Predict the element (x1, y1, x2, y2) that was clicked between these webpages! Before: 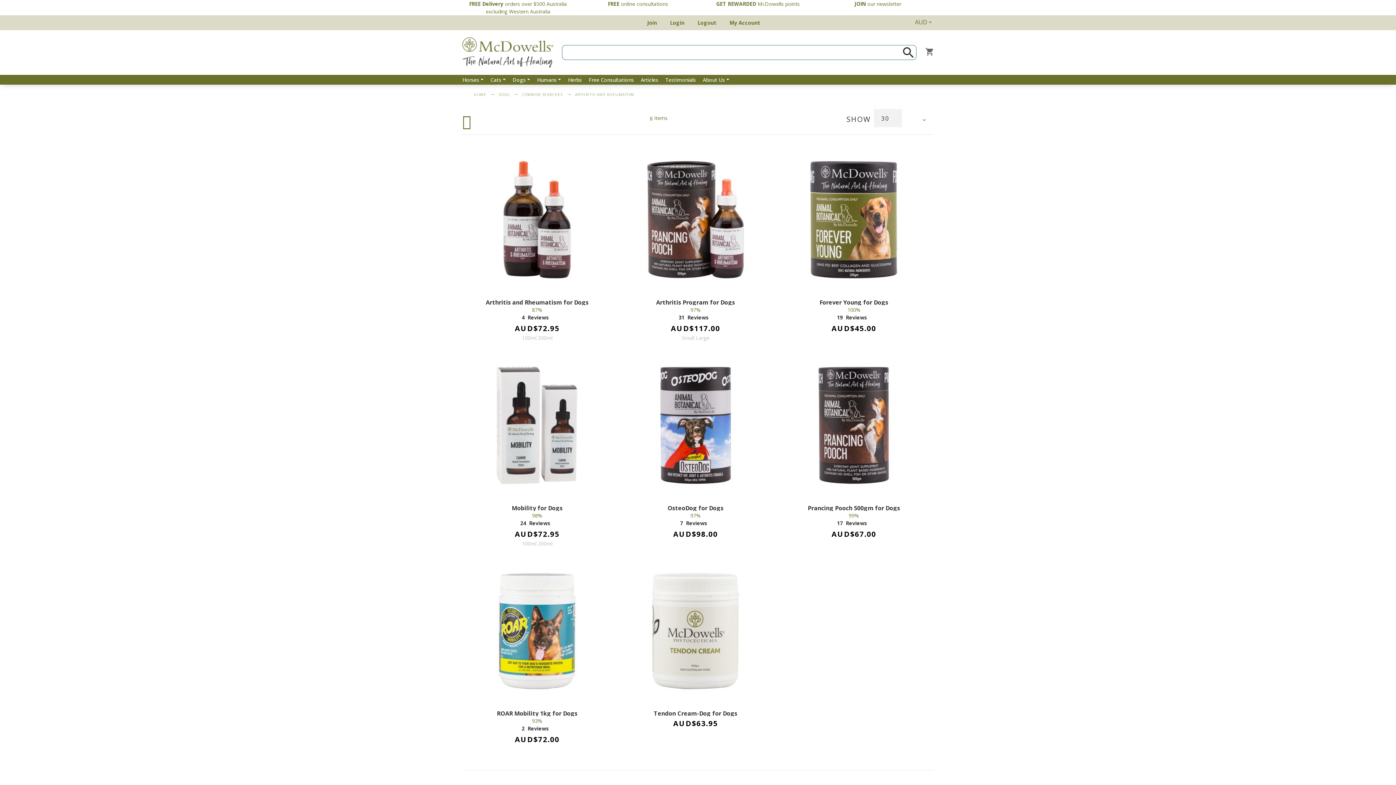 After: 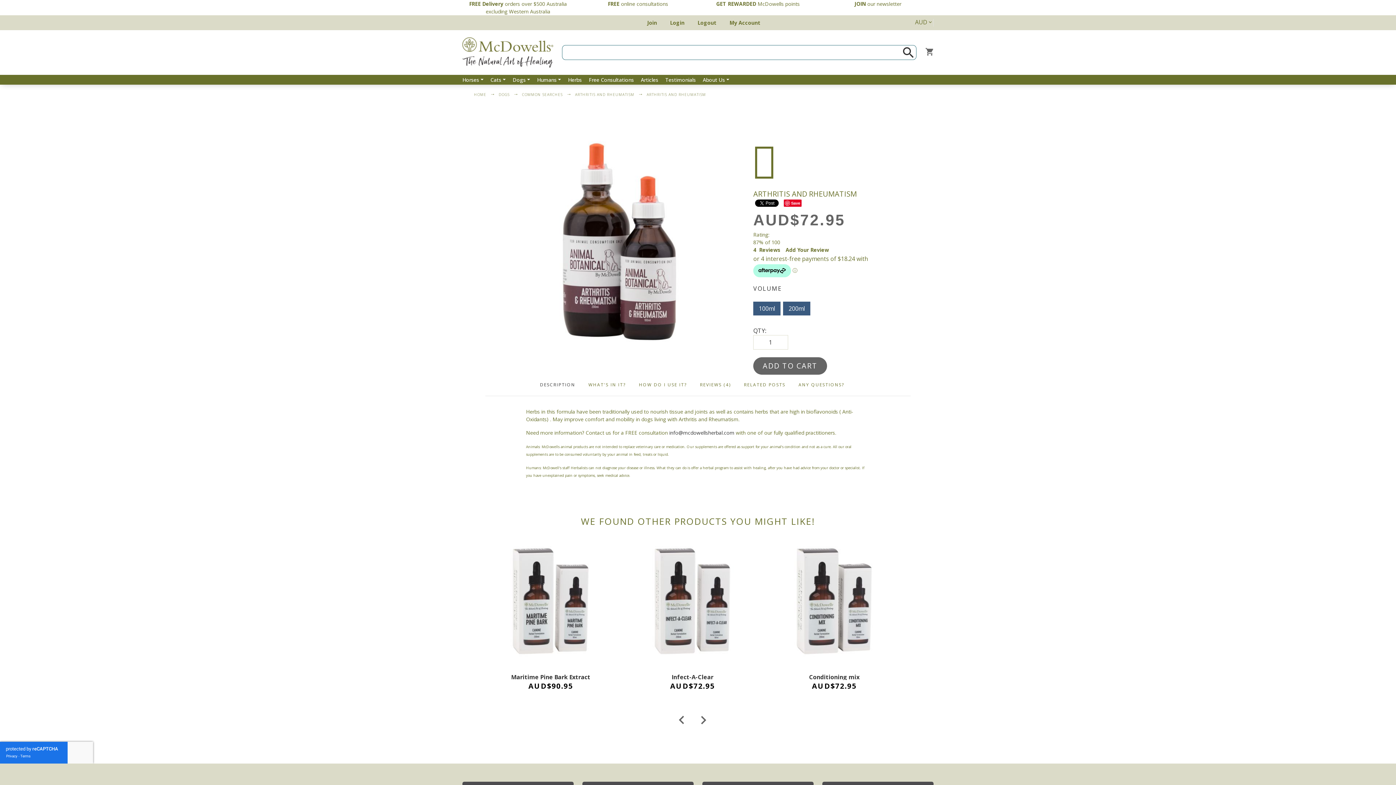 Action: bbox: (538, 334, 552, 341) label: 200ml